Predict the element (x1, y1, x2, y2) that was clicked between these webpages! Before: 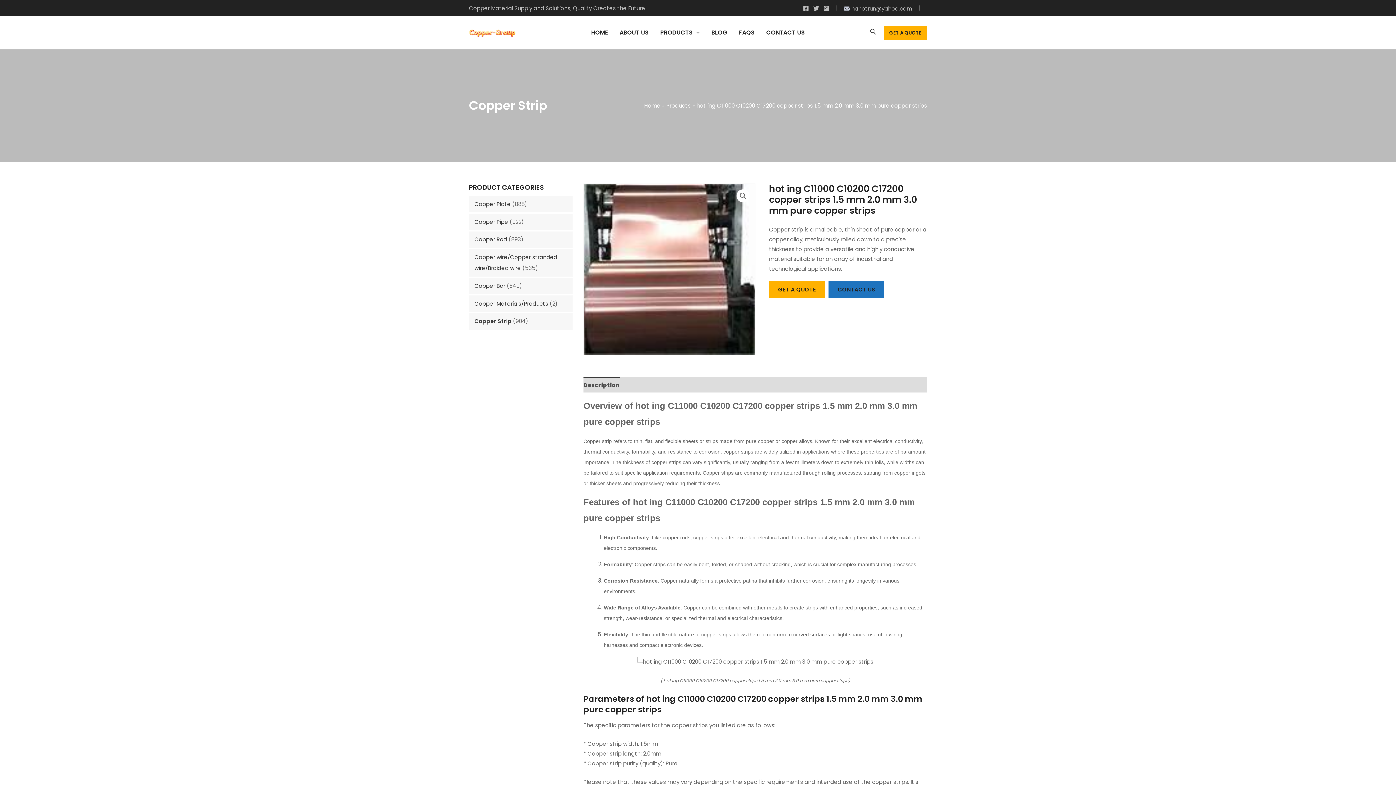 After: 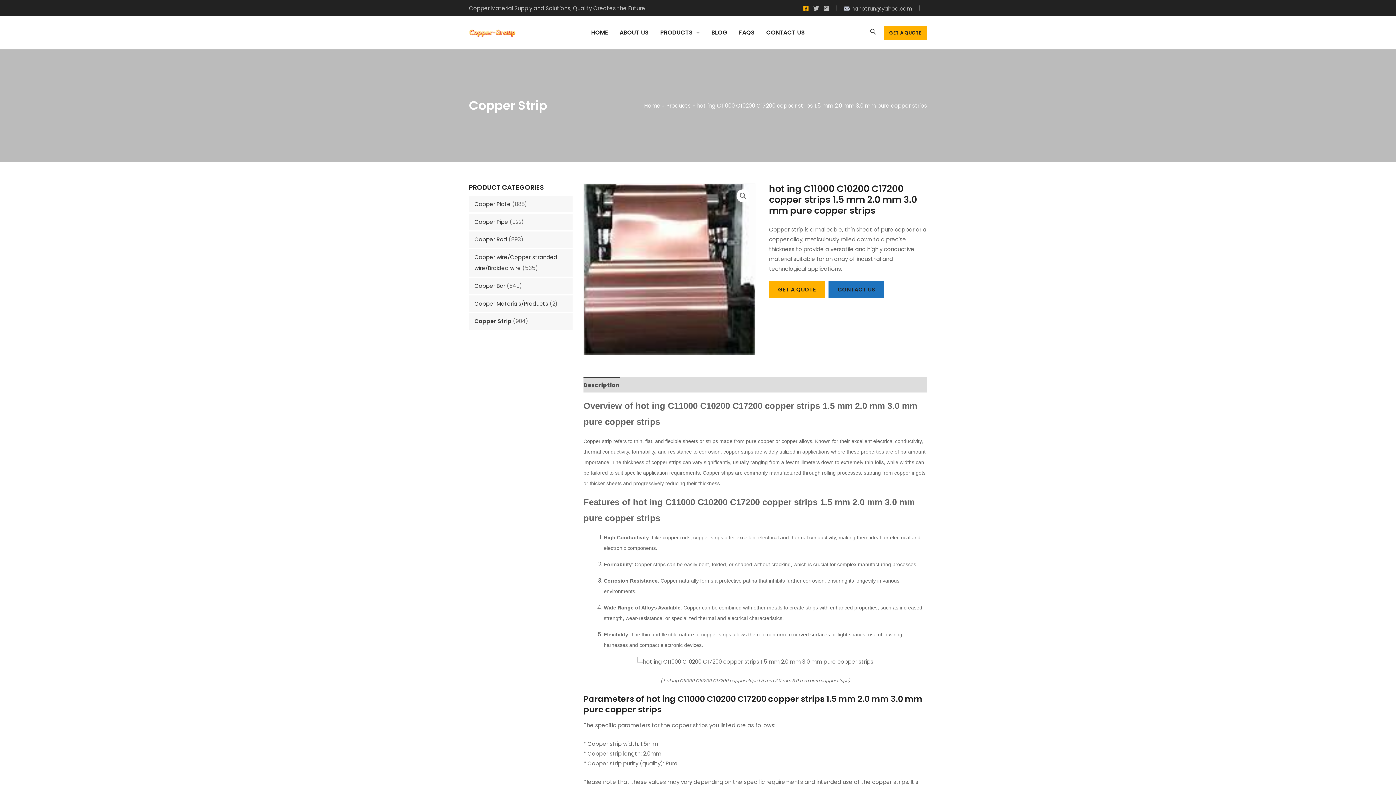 Action: bbox: (803, 5, 809, 11) label: Facebook